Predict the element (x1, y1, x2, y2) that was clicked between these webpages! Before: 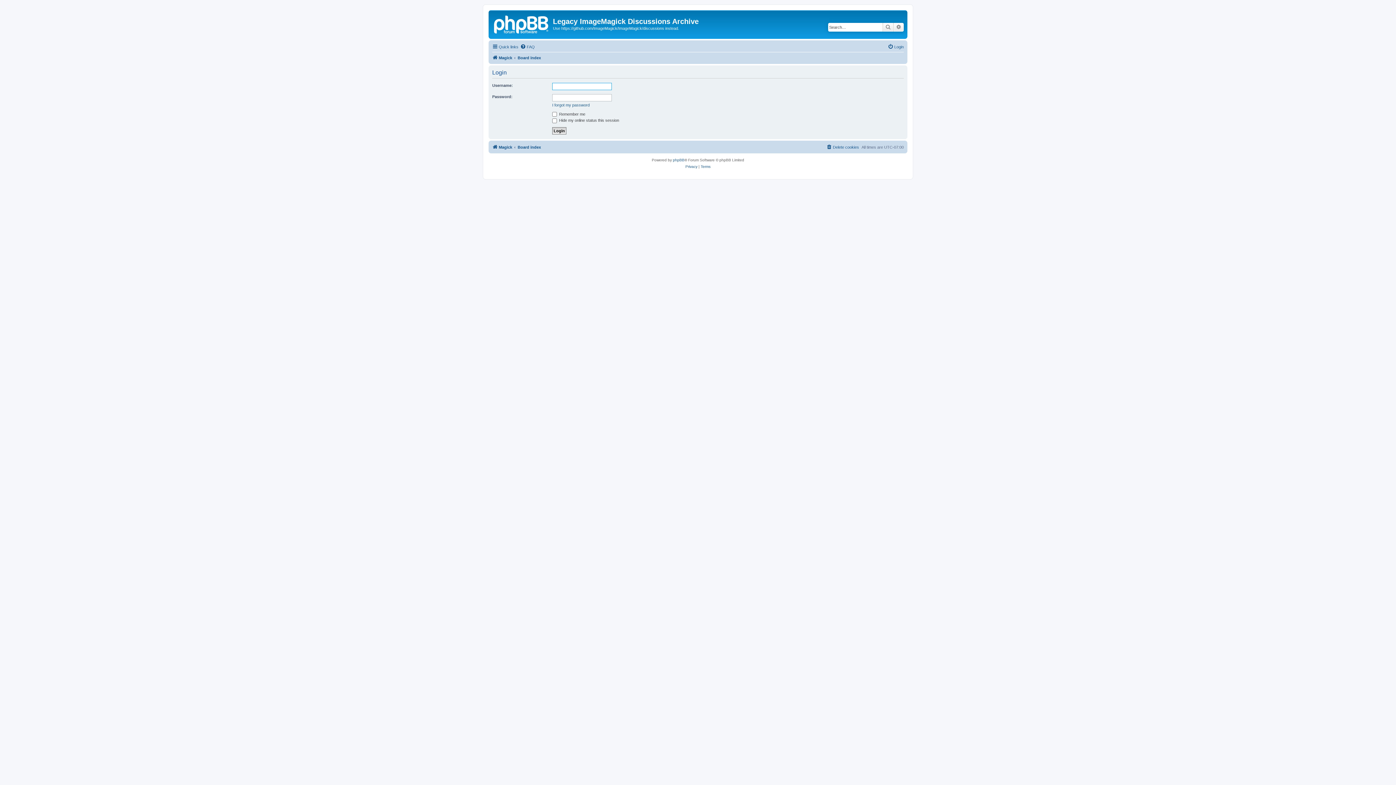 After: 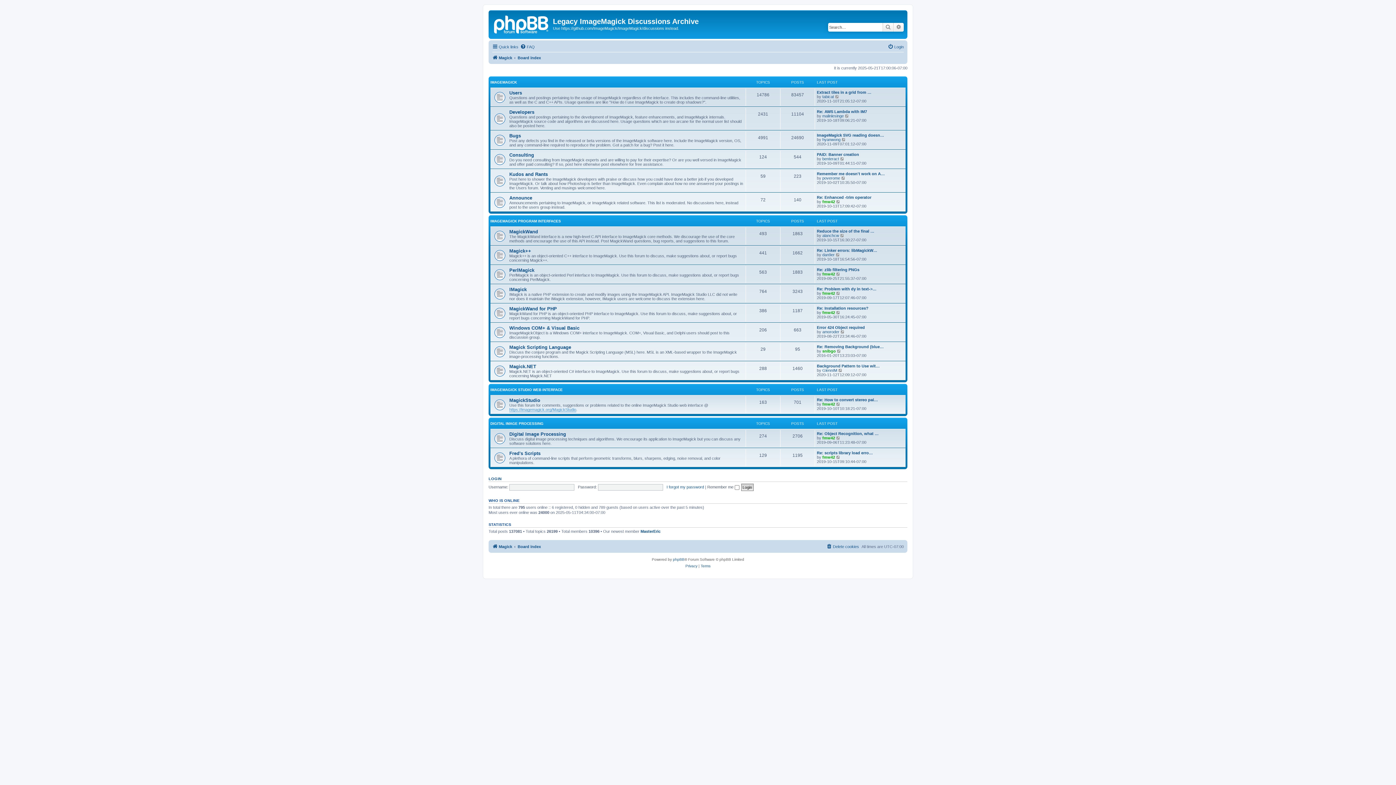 Action: bbox: (517, 53, 541, 62) label: Board index